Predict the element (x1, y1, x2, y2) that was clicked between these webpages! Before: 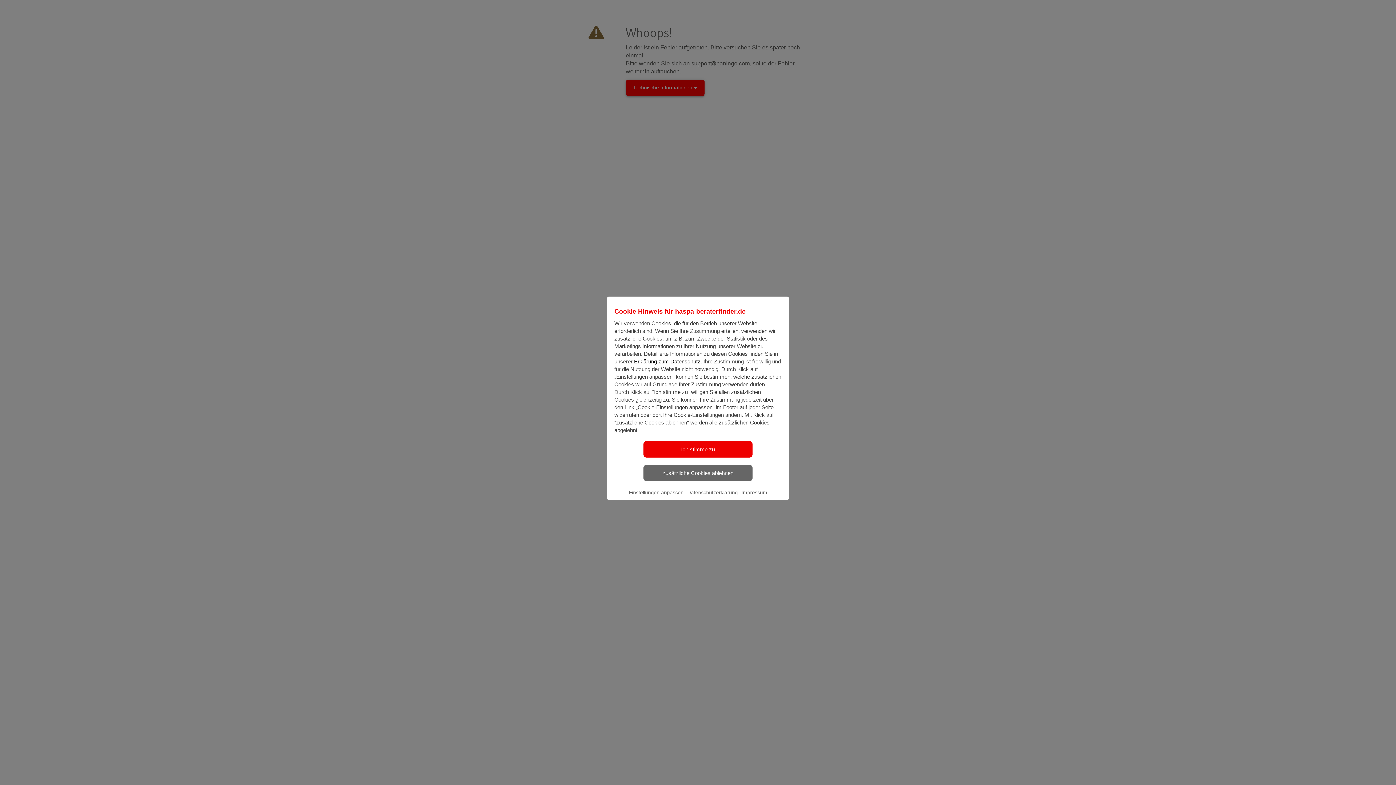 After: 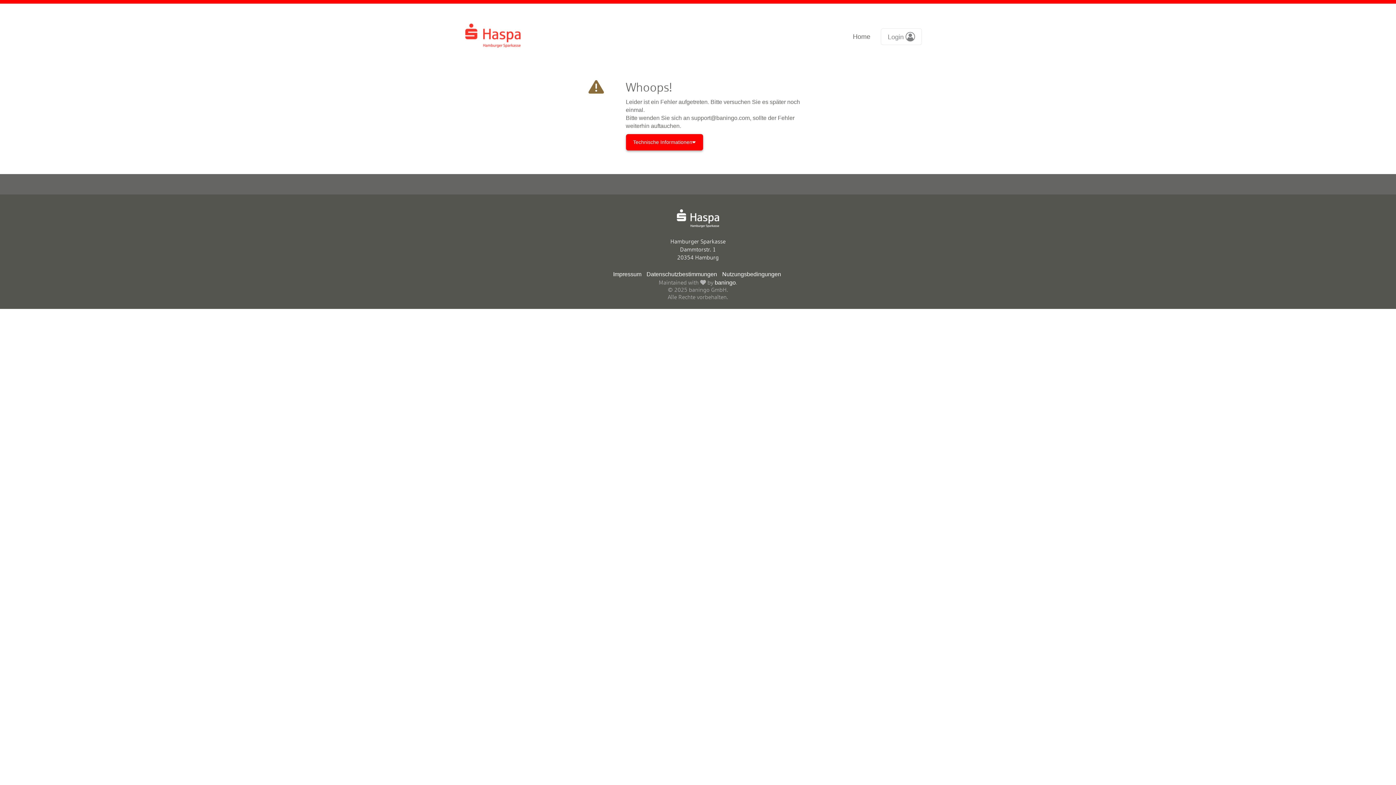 Action: label: Erklärung zum Datenschutz bbox: (634, 358, 700, 364)